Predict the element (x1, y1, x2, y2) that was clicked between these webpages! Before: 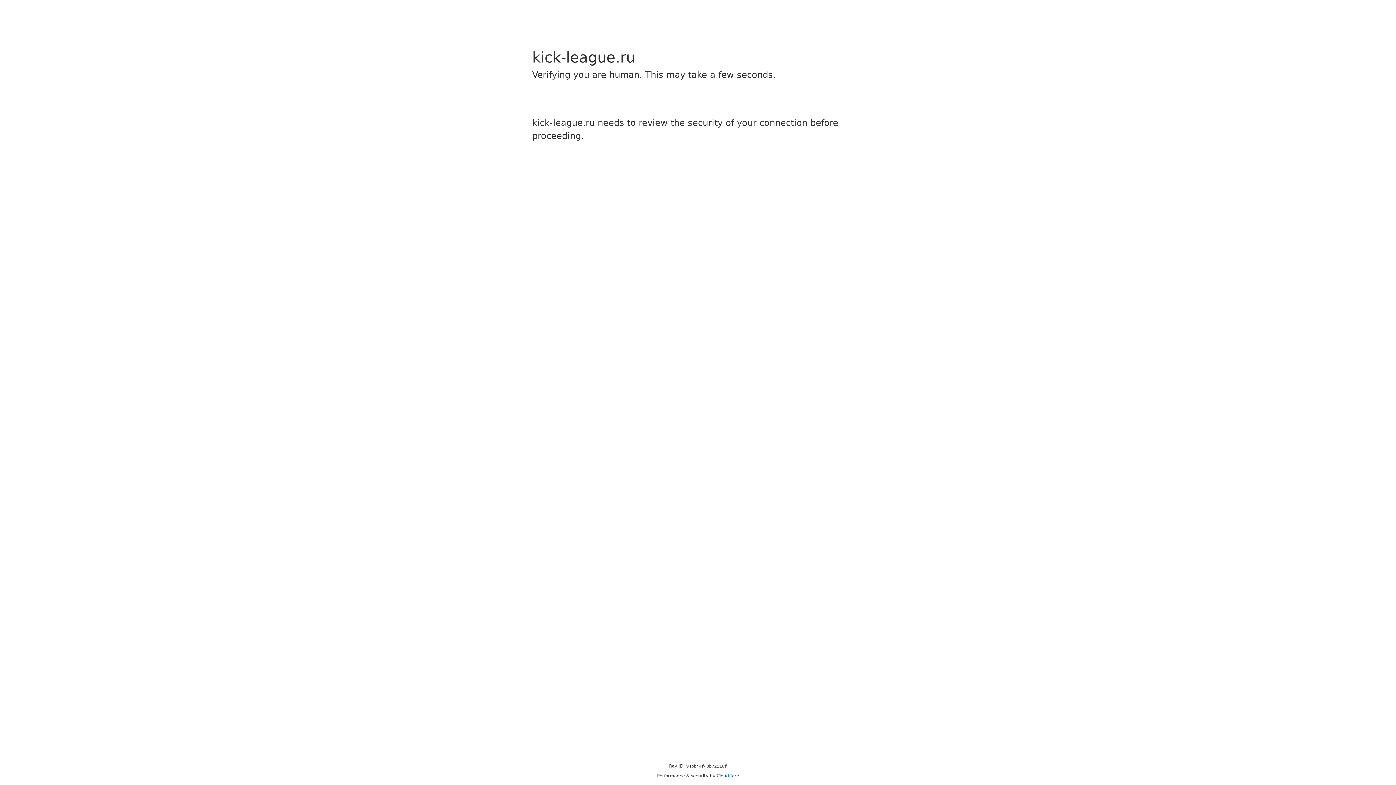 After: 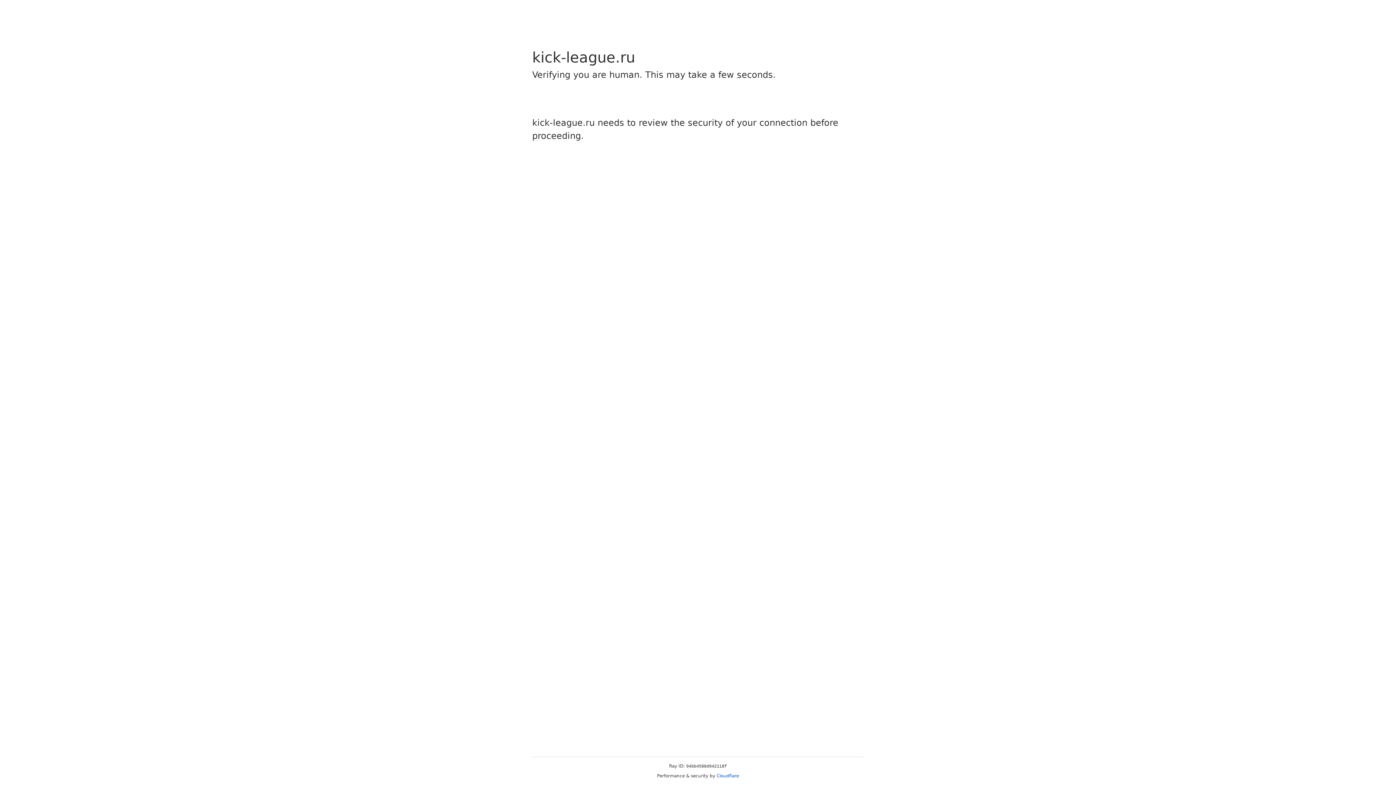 Action: bbox: (716, 773, 739, 778) label: Cloudflare